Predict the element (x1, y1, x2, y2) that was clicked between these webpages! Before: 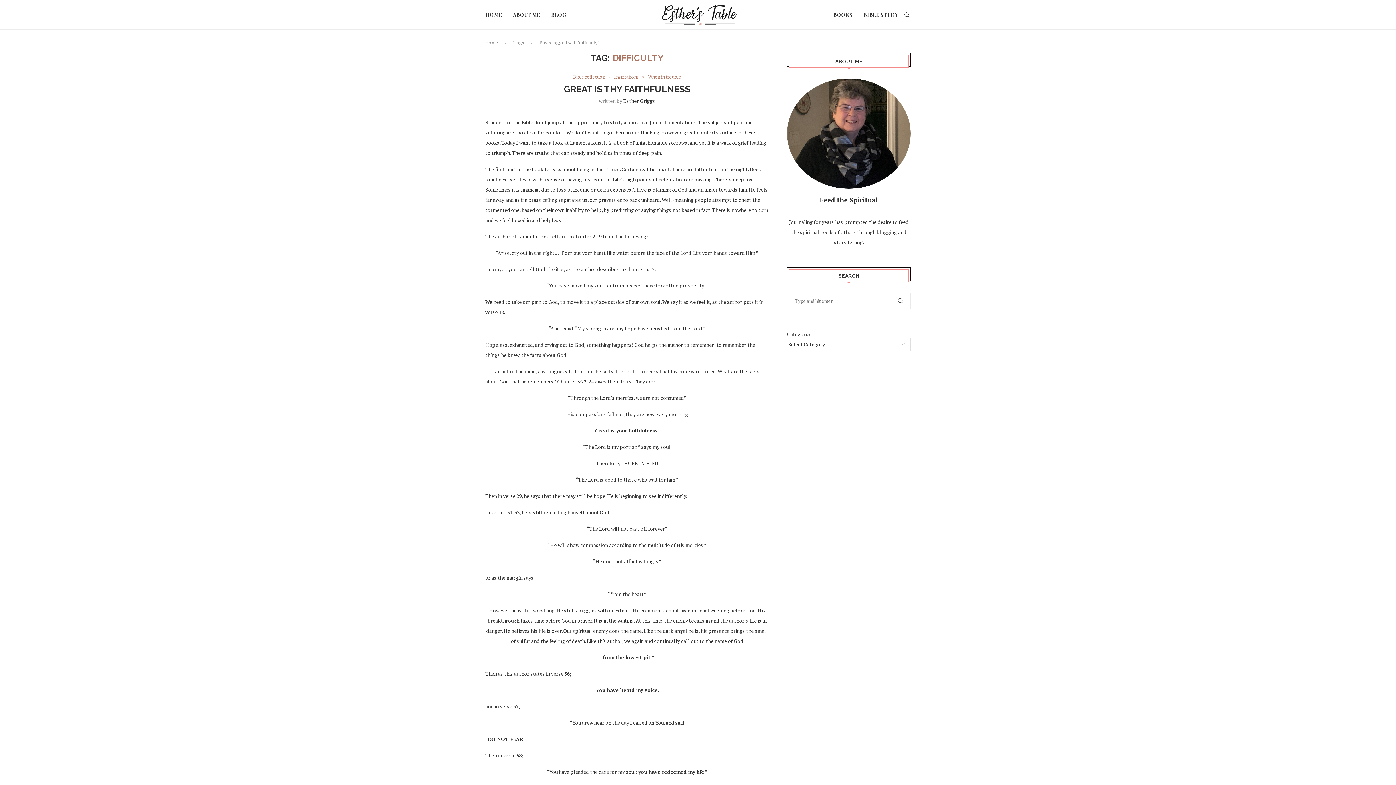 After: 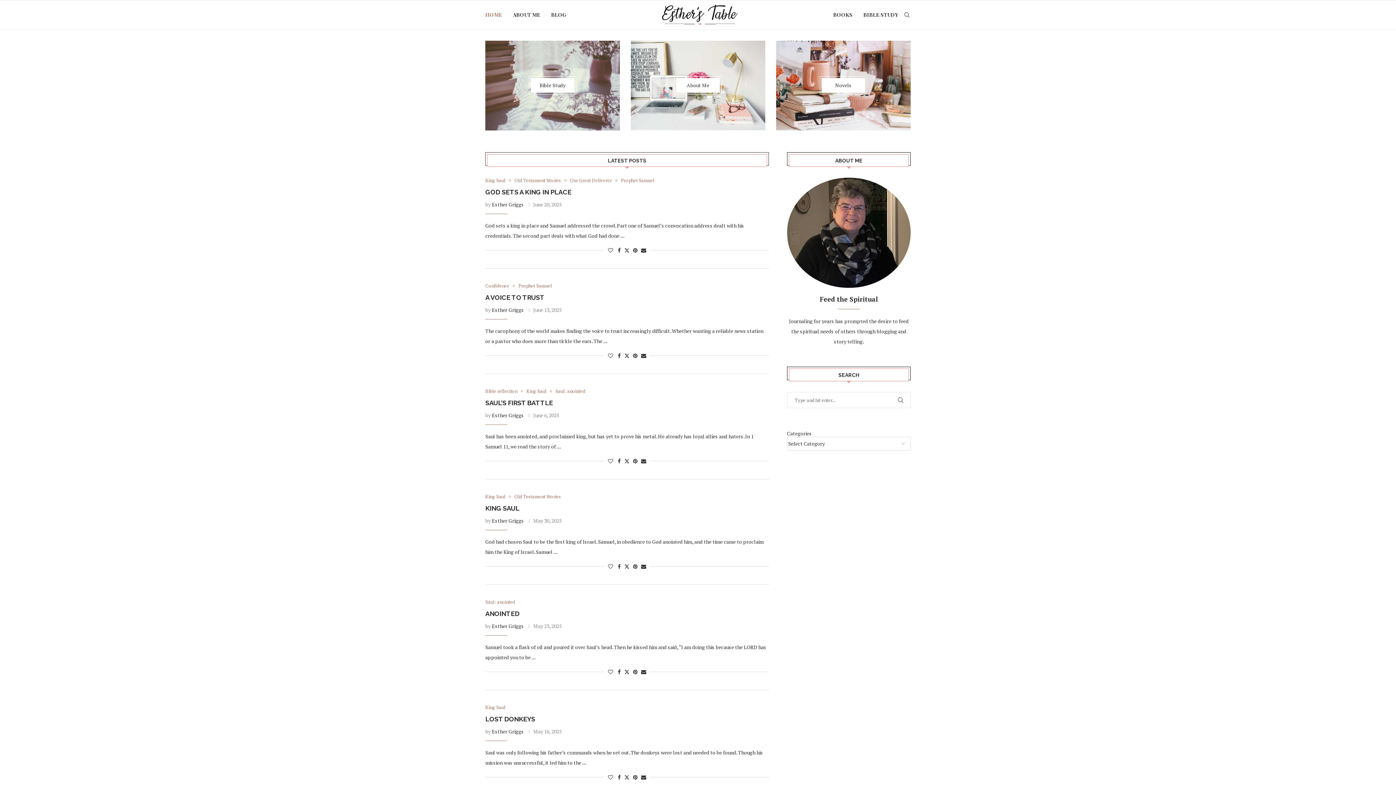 Action: bbox: (485, 0, 502, 29) label: HOME